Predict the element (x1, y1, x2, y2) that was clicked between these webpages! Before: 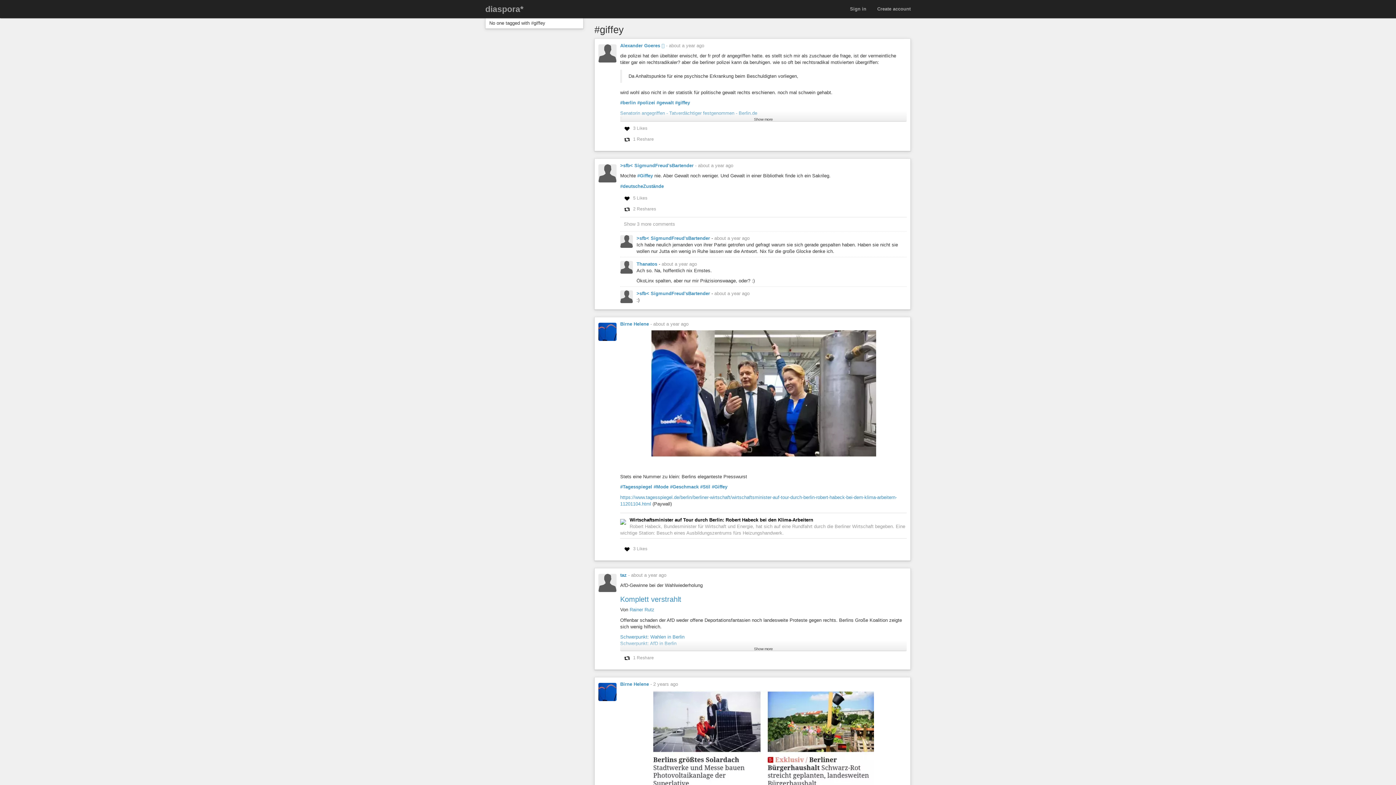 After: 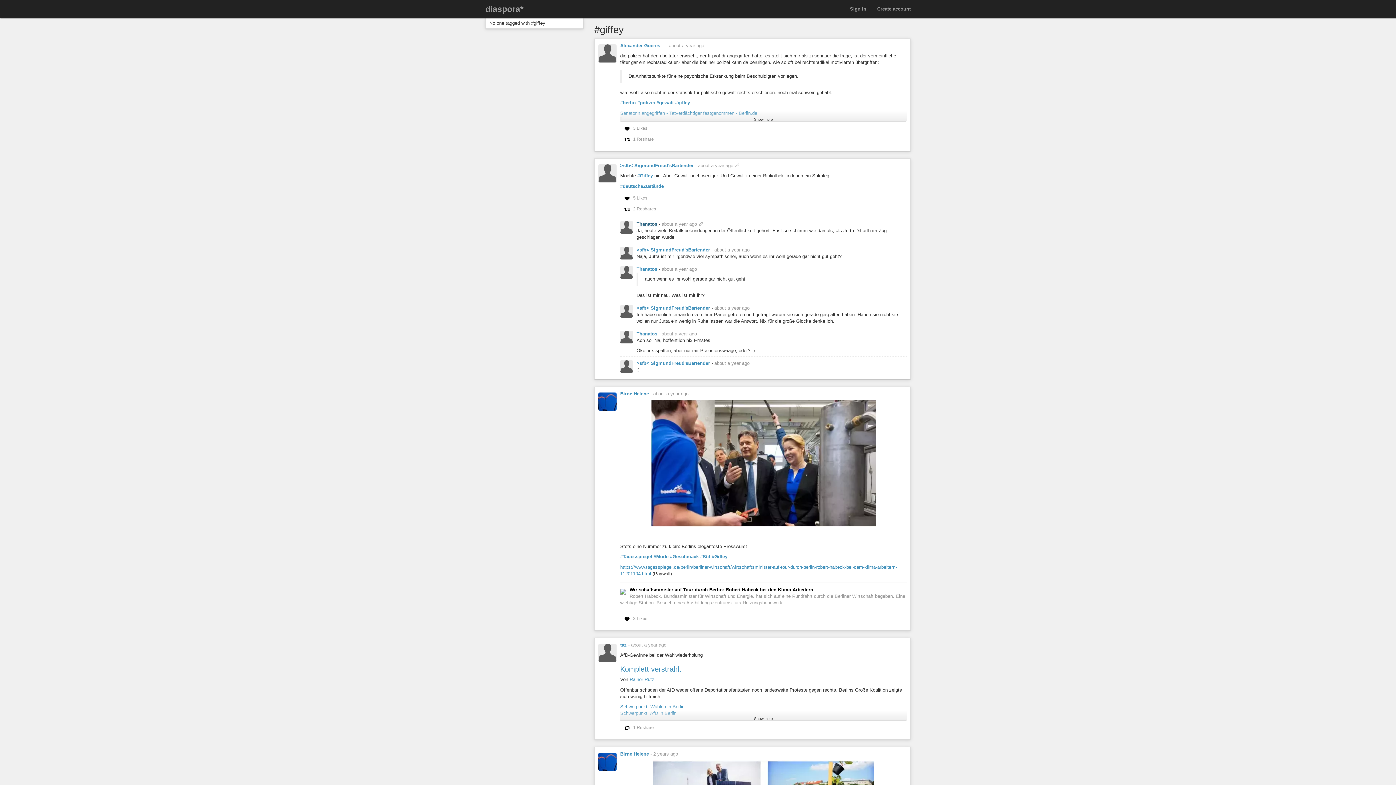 Action: label: Show 3 more comments bbox: (624, 221, 675, 226)